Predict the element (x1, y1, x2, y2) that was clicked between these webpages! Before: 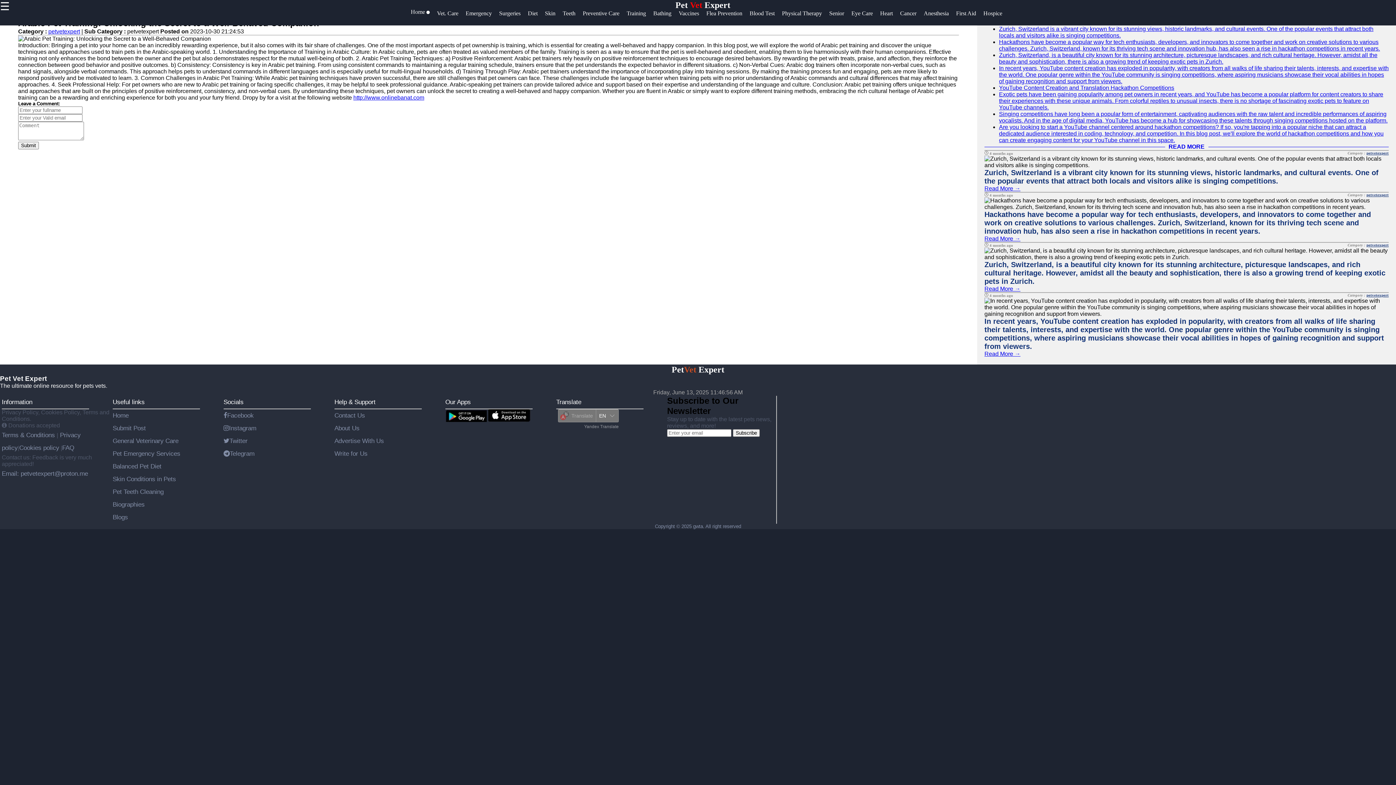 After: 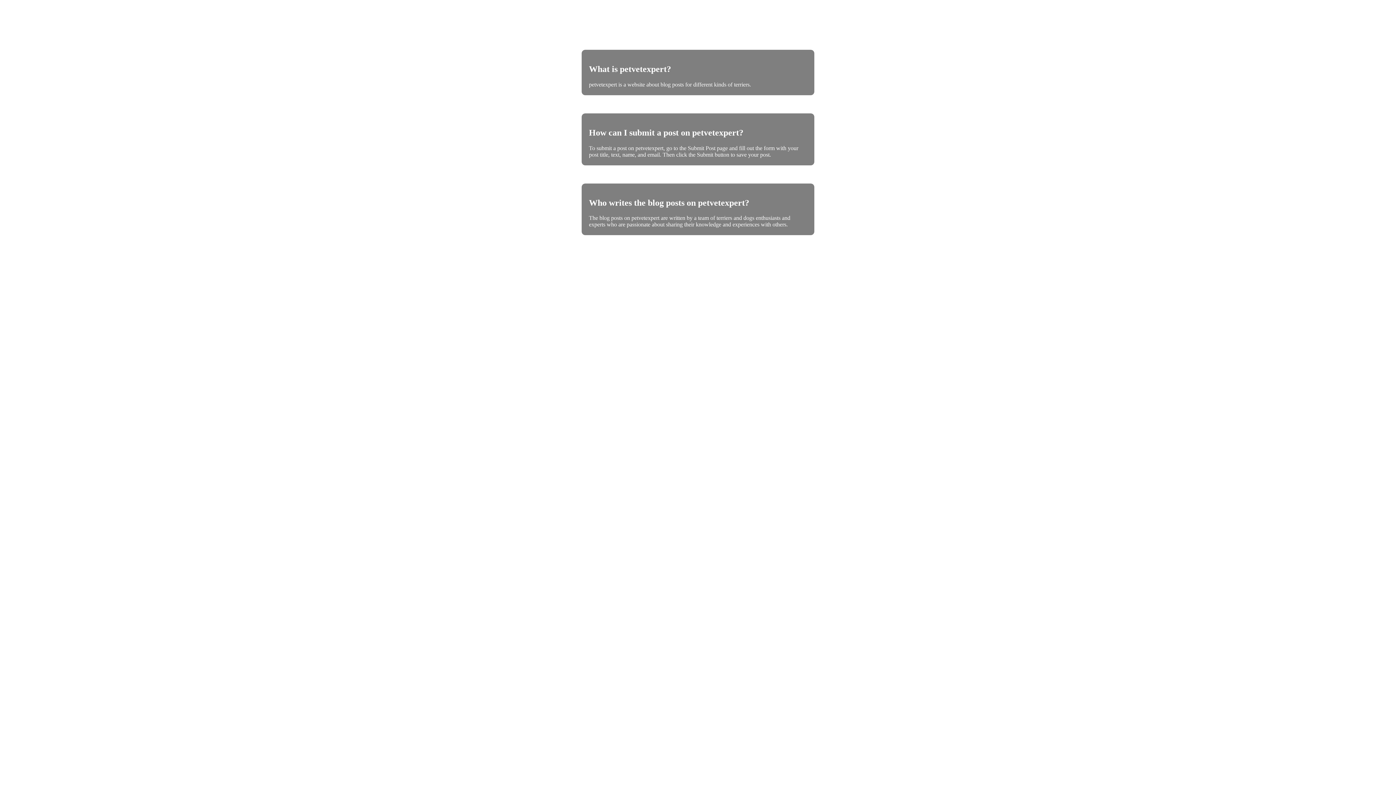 Action: label: FAQ bbox: (62, 444, 74, 451)